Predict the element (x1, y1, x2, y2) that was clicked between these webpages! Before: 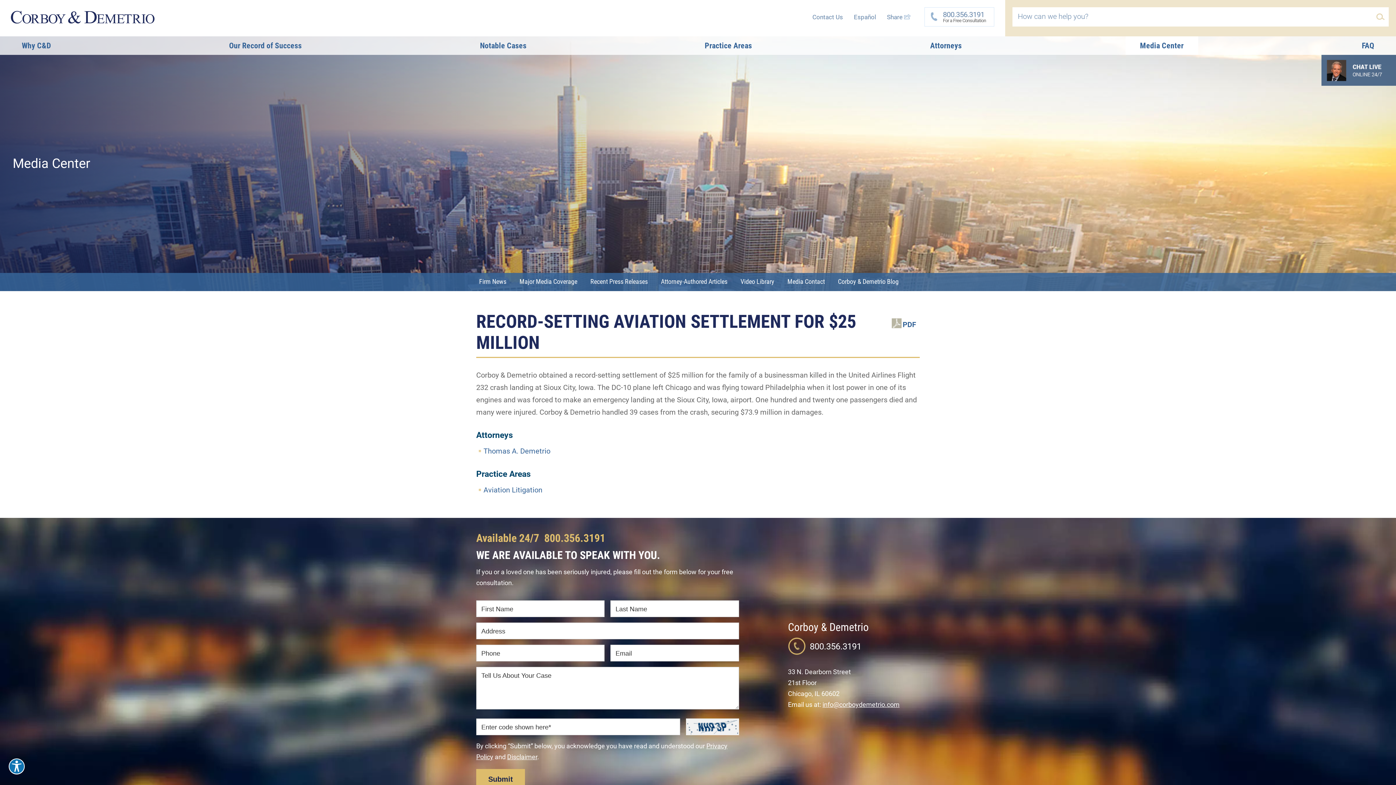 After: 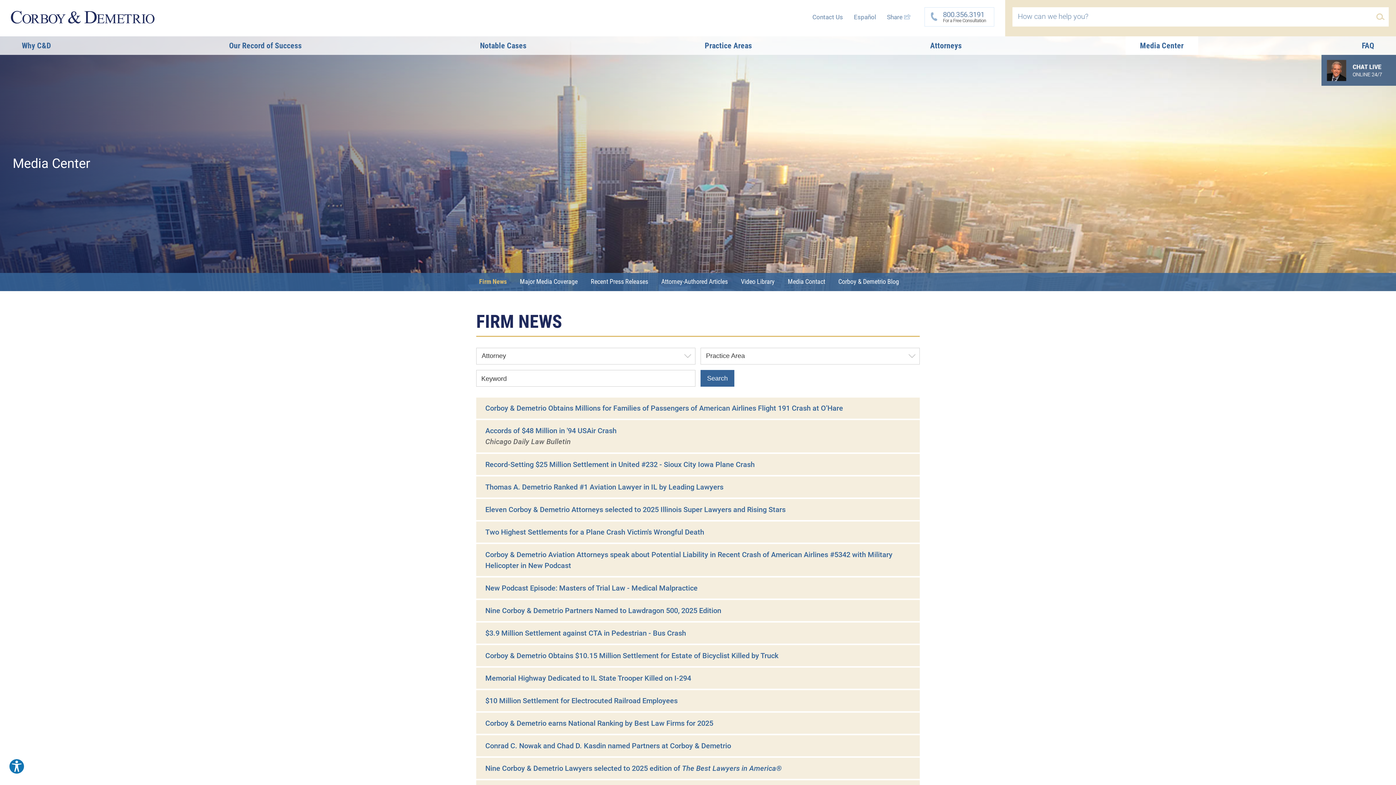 Action: label: Firm News bbox: (472, 277, 513, 285)